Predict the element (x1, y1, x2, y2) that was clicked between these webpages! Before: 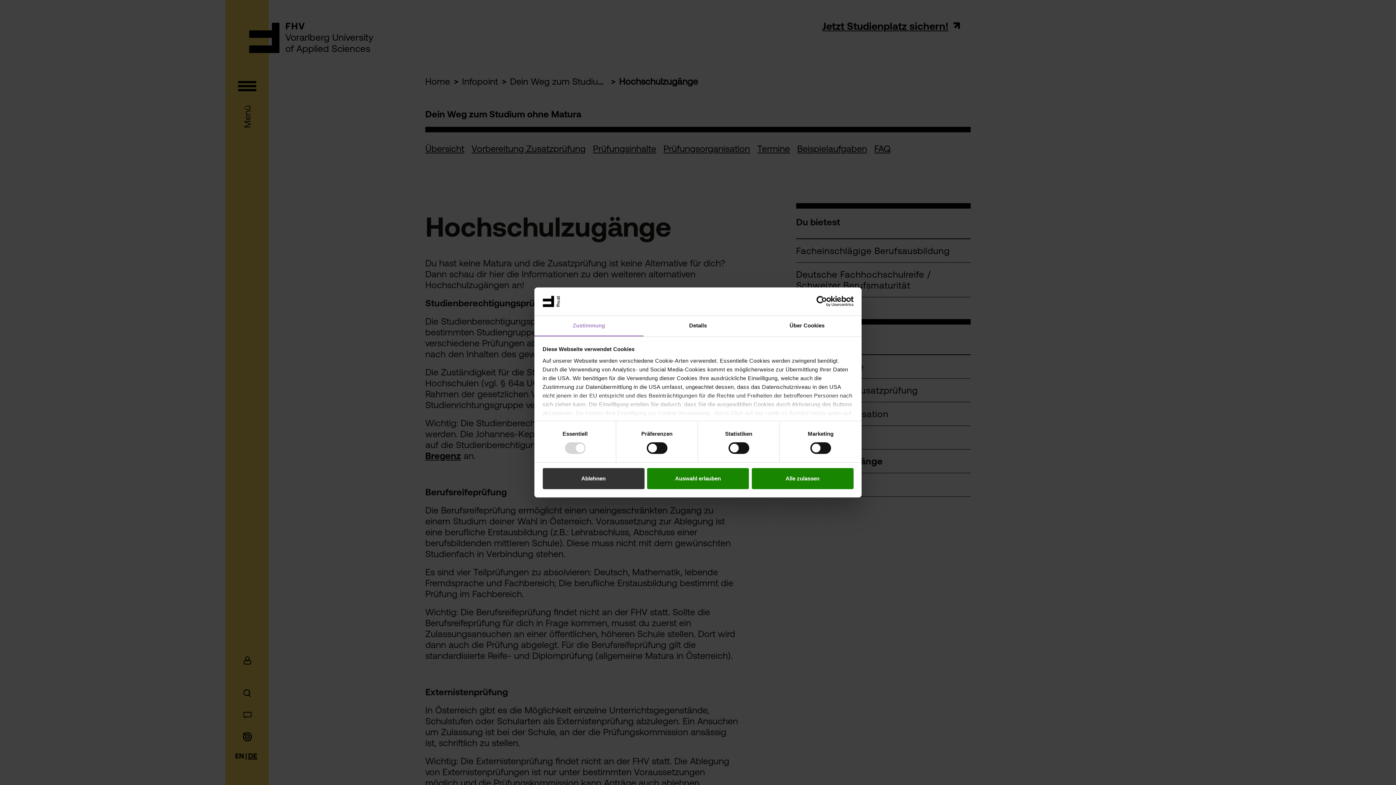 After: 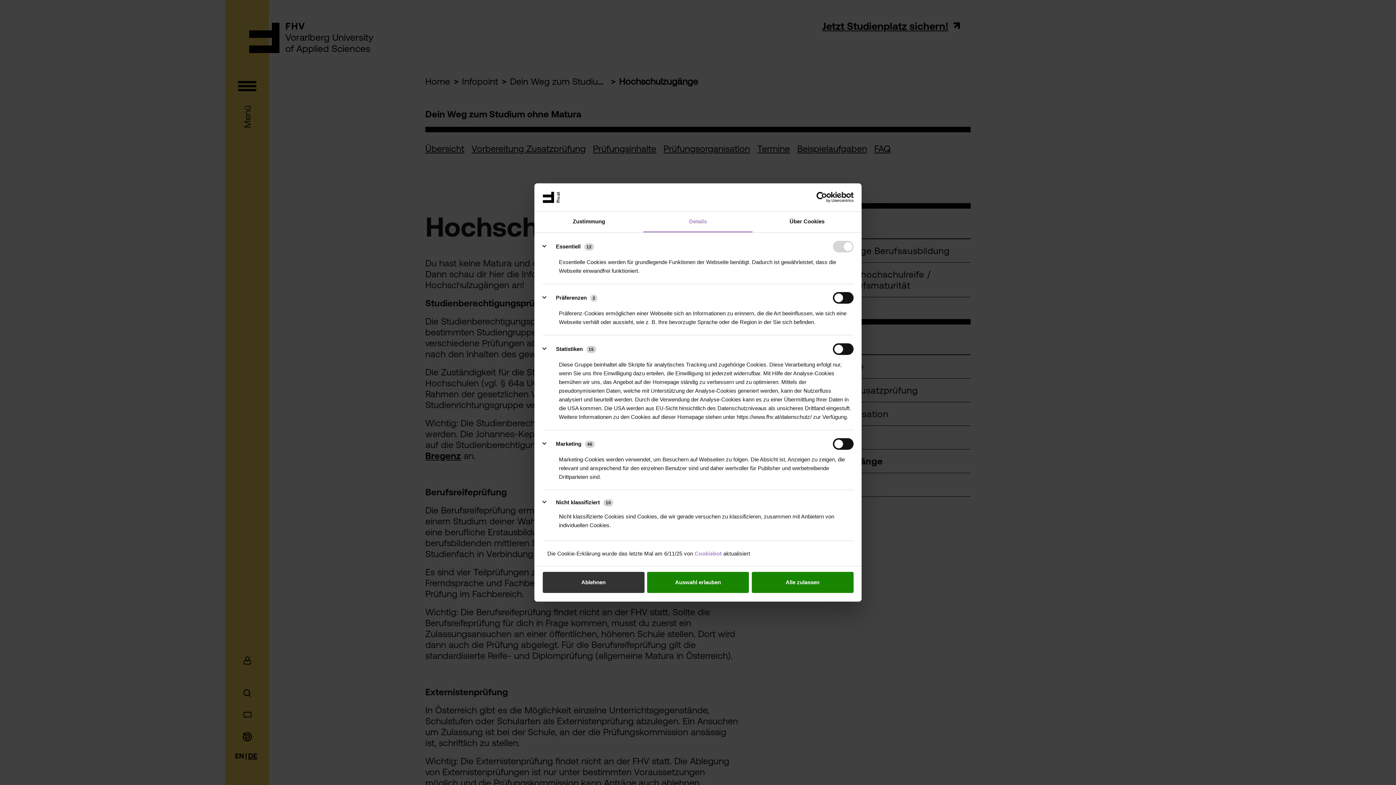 Action: label: Details bbox: (643, 315, 752, 336)